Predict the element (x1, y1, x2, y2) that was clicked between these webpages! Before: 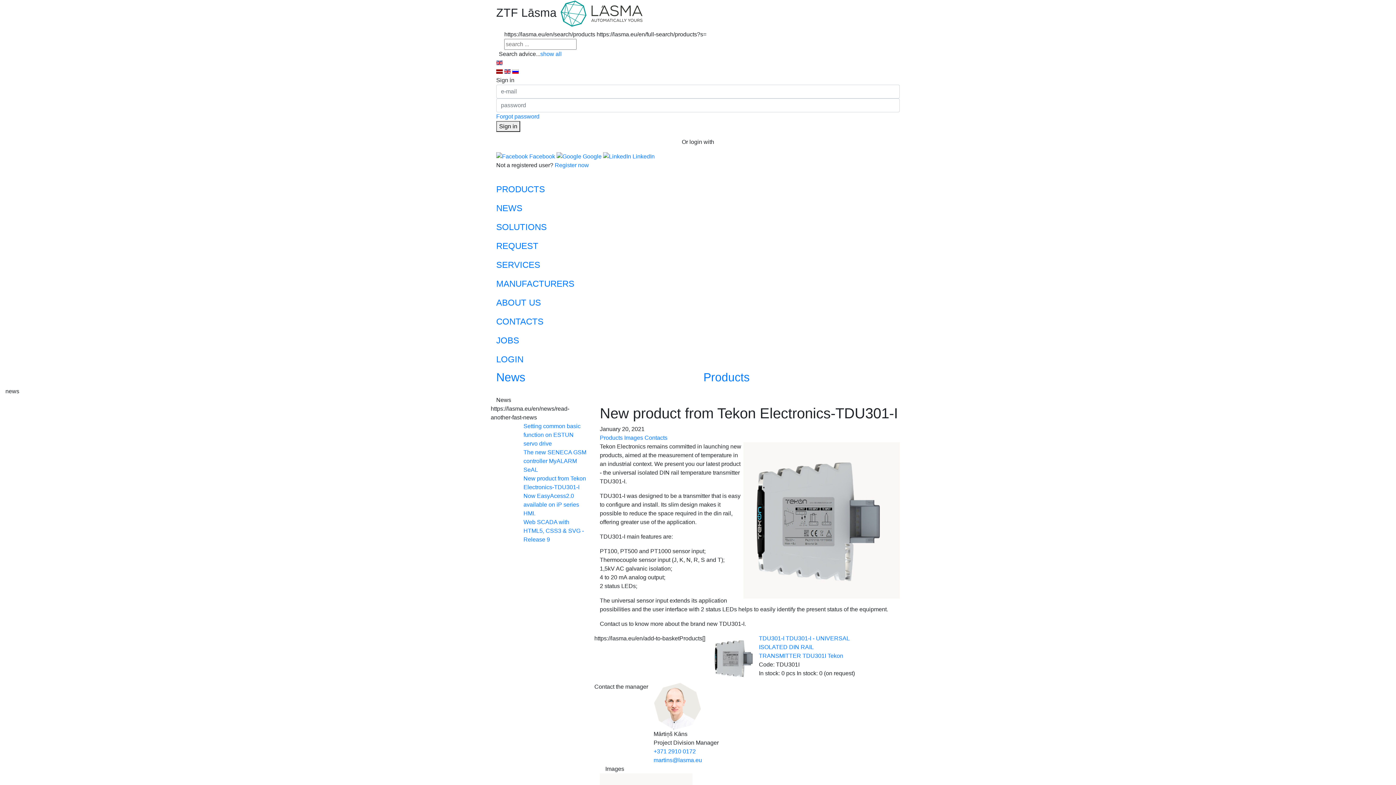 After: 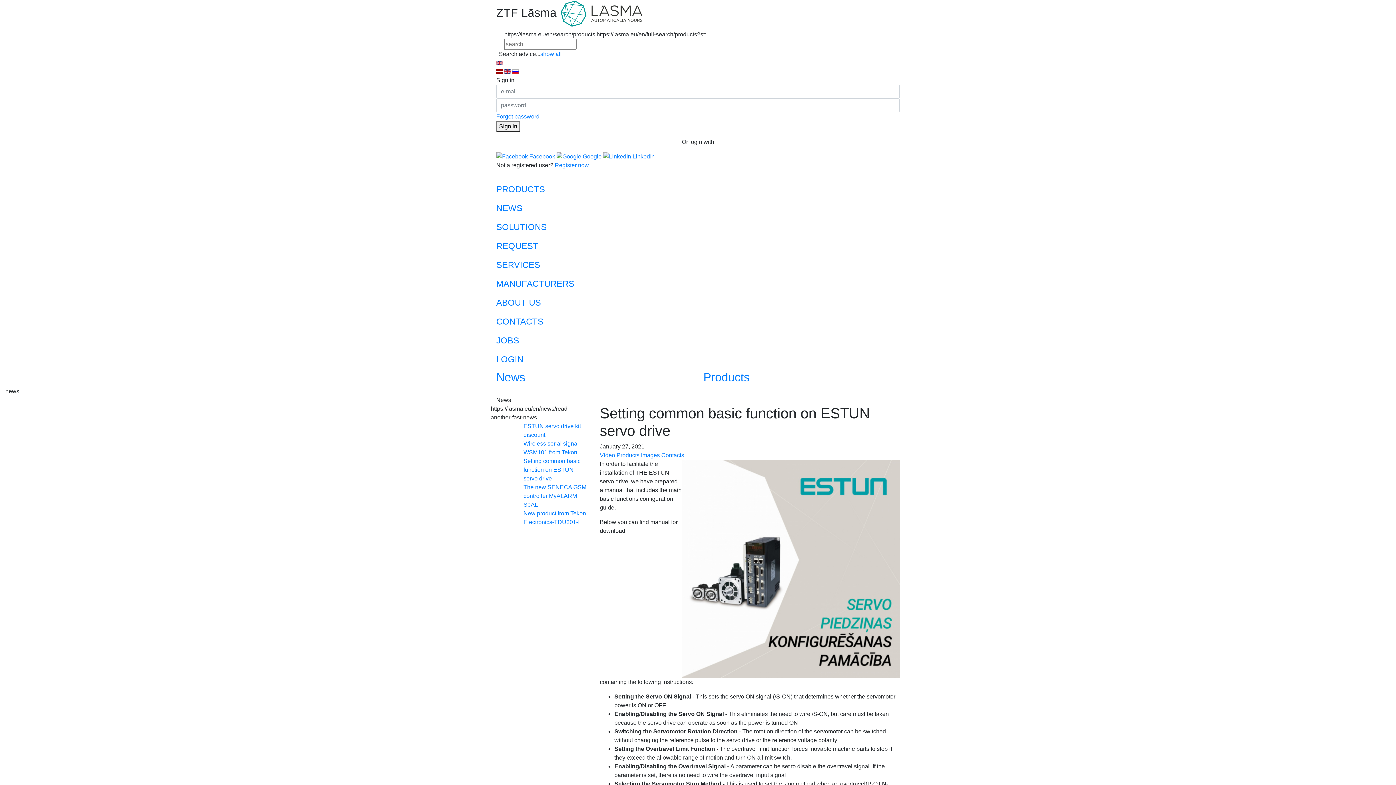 Action: label: Setting common basic function on ESTUN servo drive bbox: (523, 423, 580, 447)